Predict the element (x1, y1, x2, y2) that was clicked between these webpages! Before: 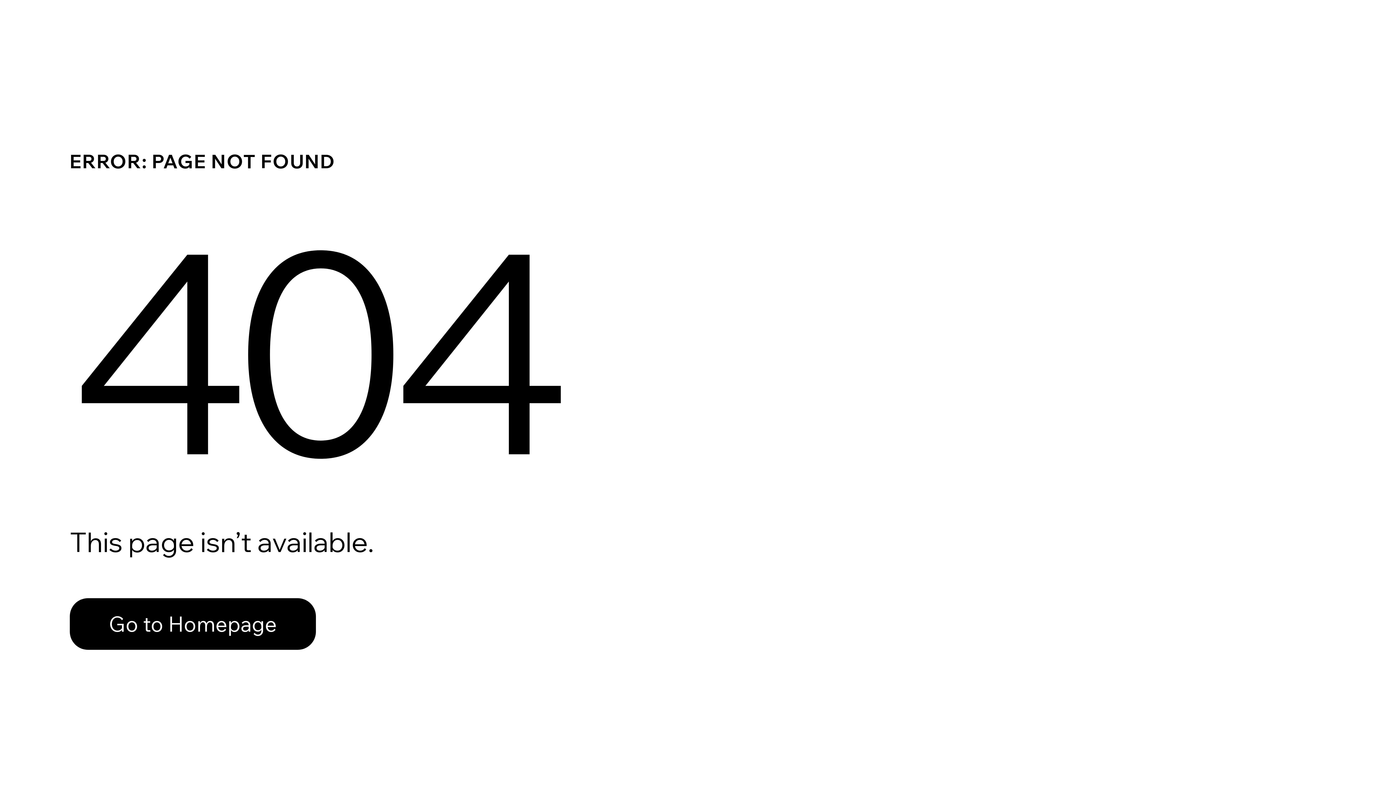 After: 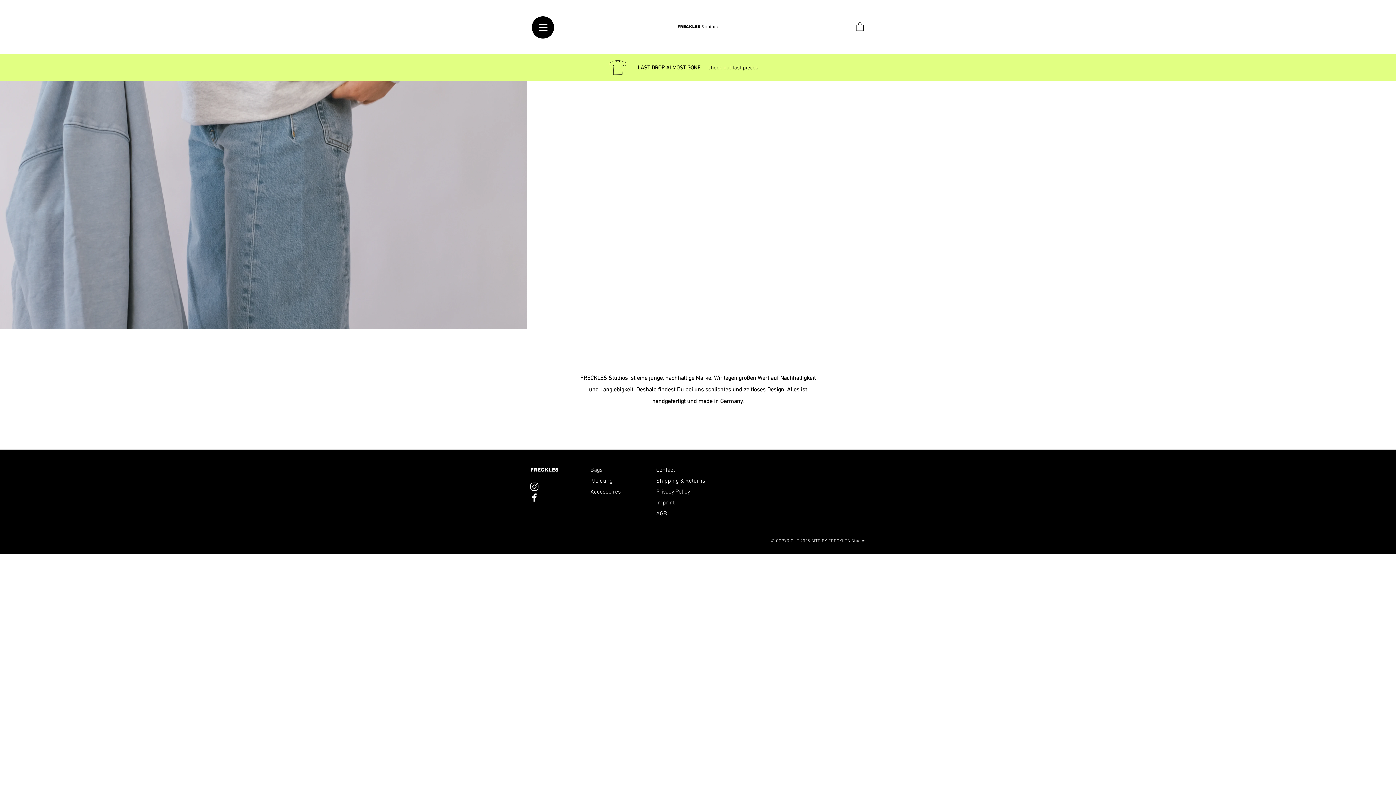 Action: label: Go to Homepage bbox: (69, 582, 768, 659)